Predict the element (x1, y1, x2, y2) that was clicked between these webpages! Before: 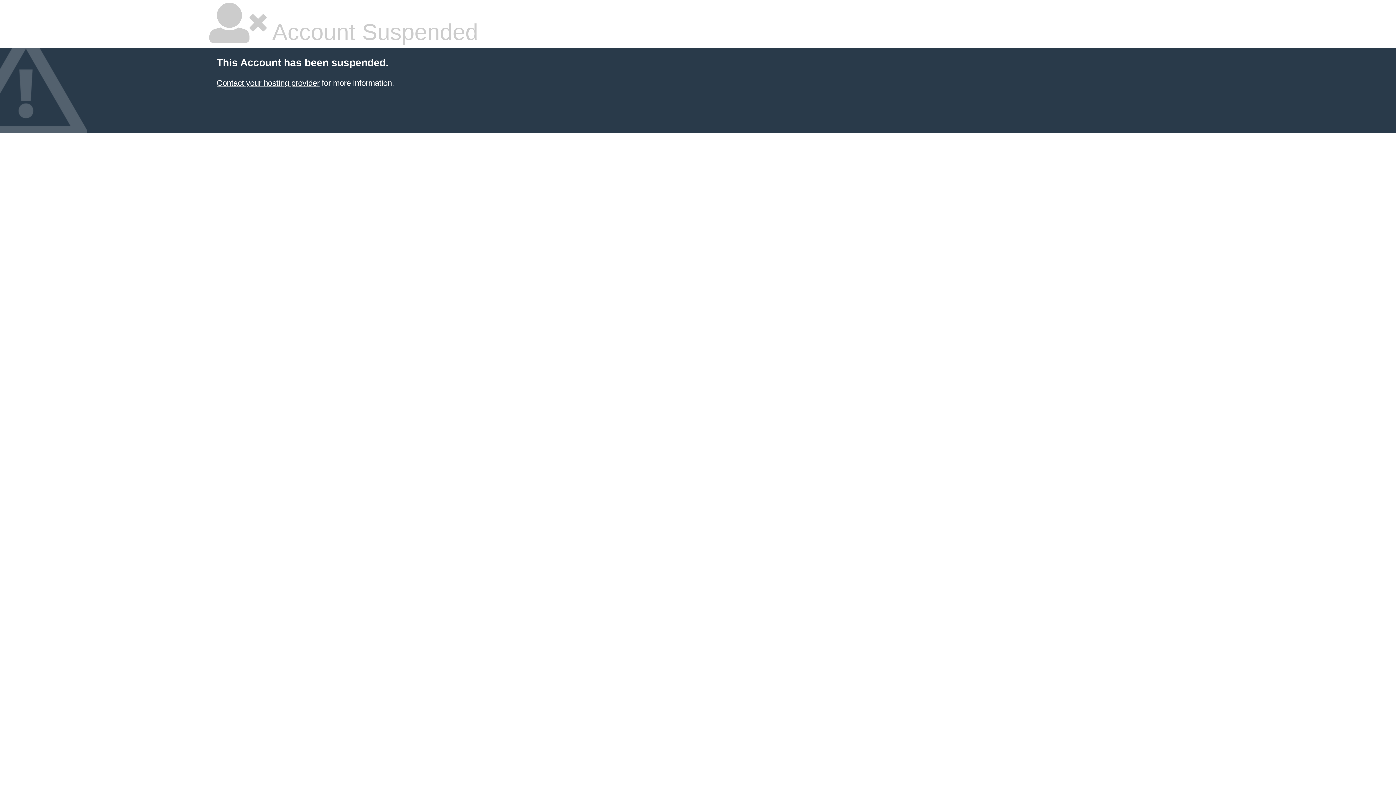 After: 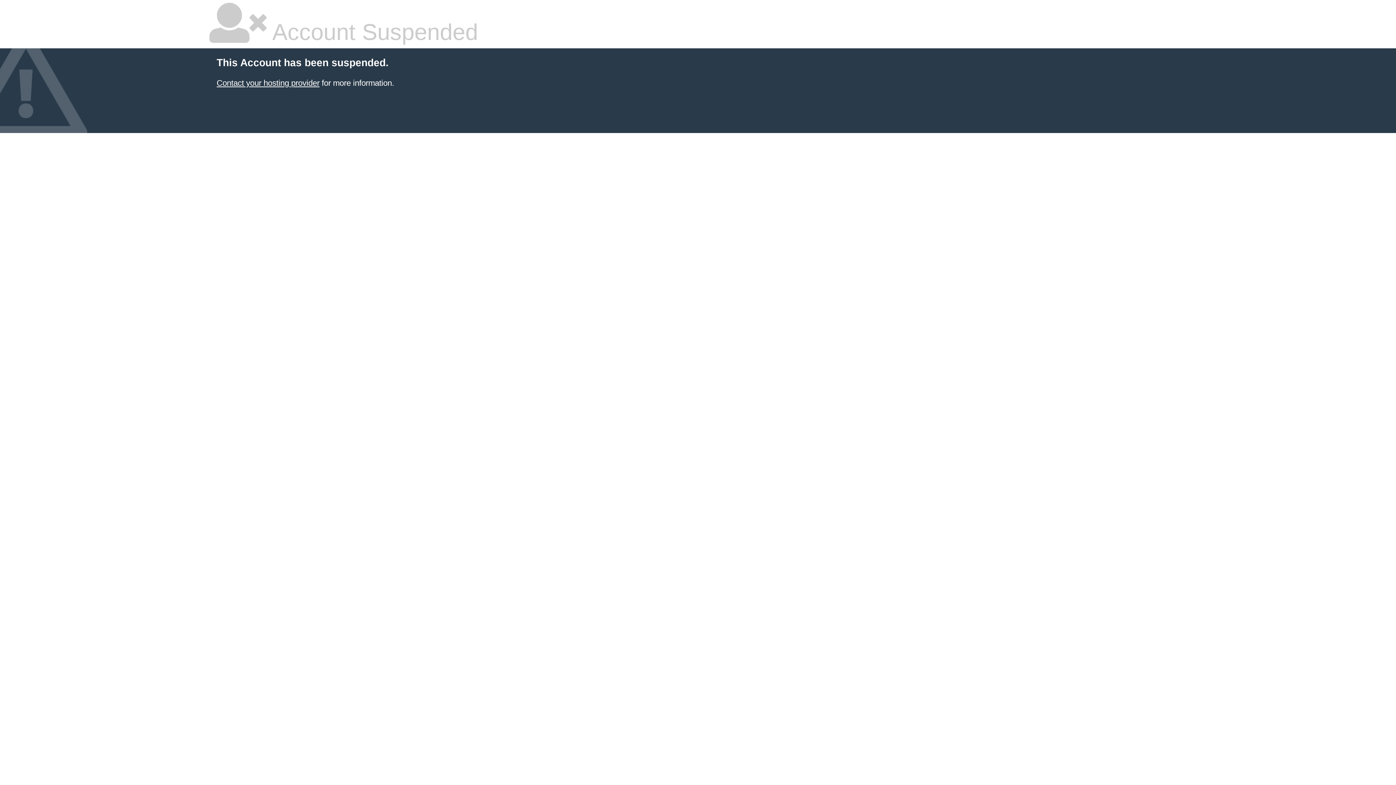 Action: bbox: (216, 78, 319, 87) label: Contact your hosting provider